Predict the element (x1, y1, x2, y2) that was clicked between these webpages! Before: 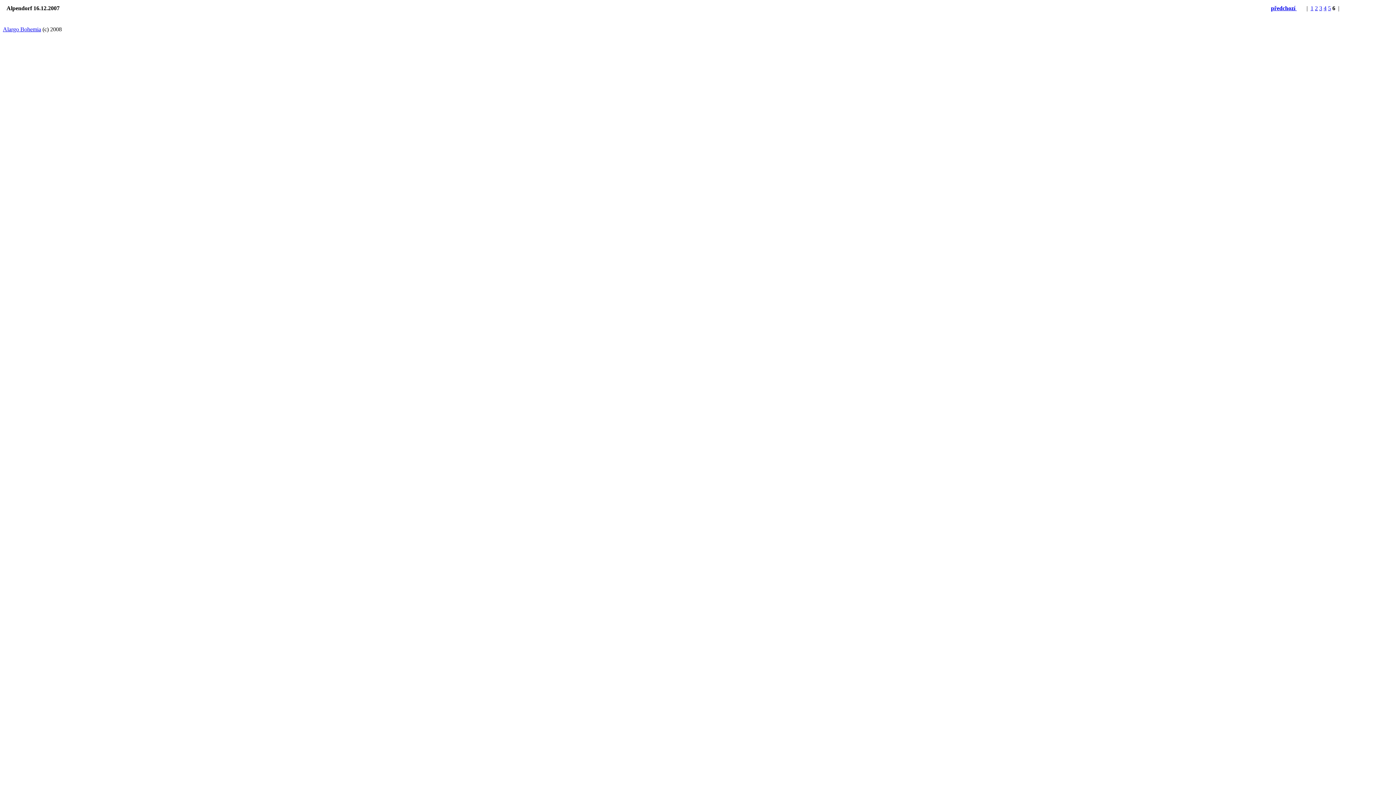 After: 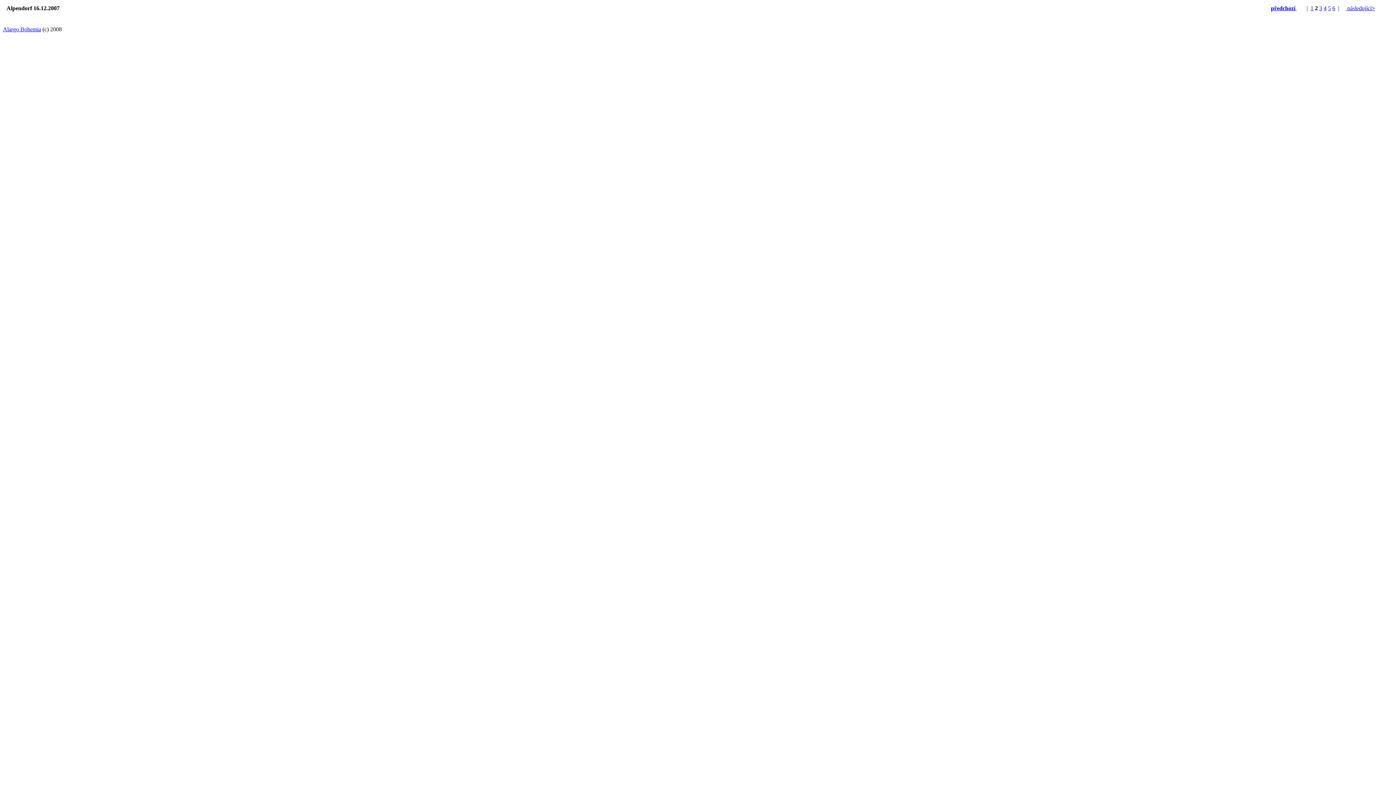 Action: label: 2 bbox: (1315, 5, 1318, 11)